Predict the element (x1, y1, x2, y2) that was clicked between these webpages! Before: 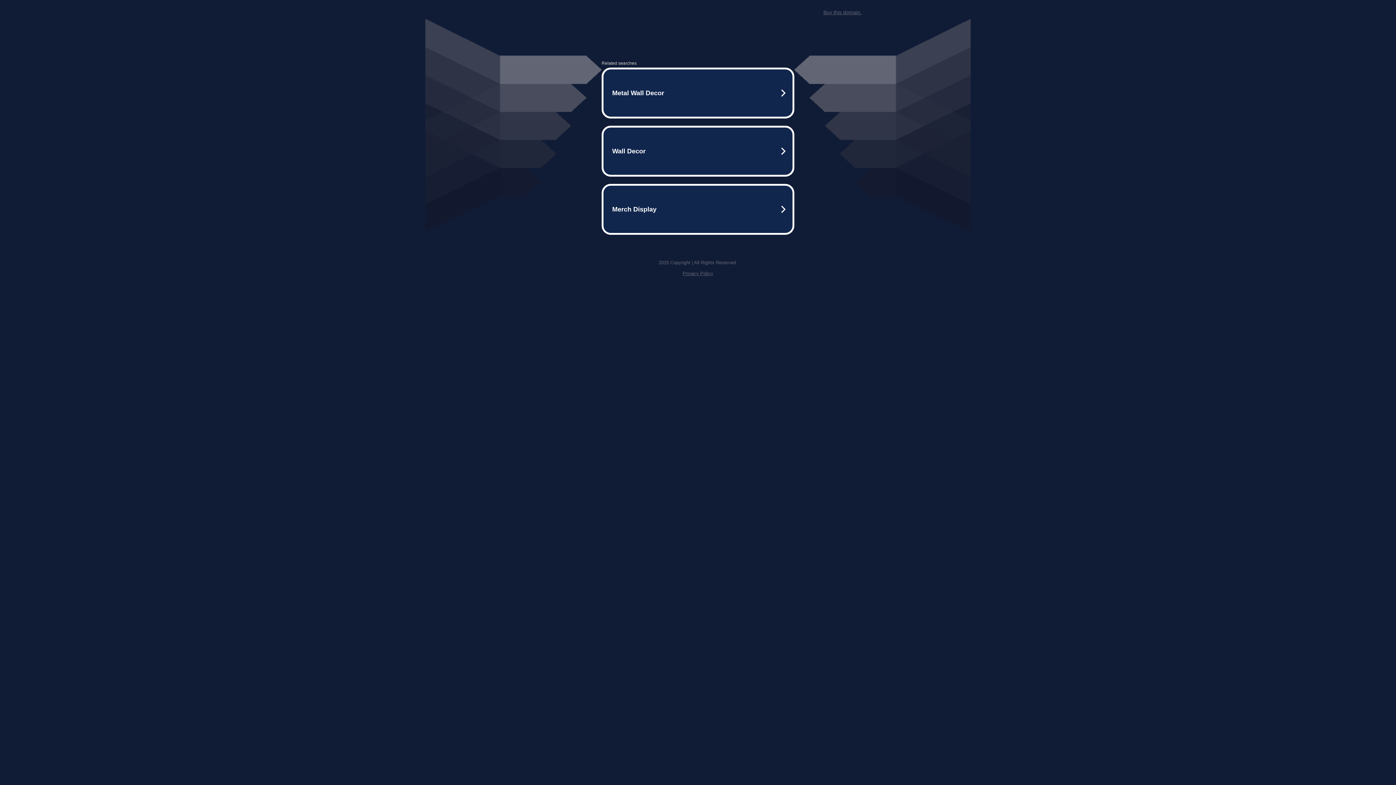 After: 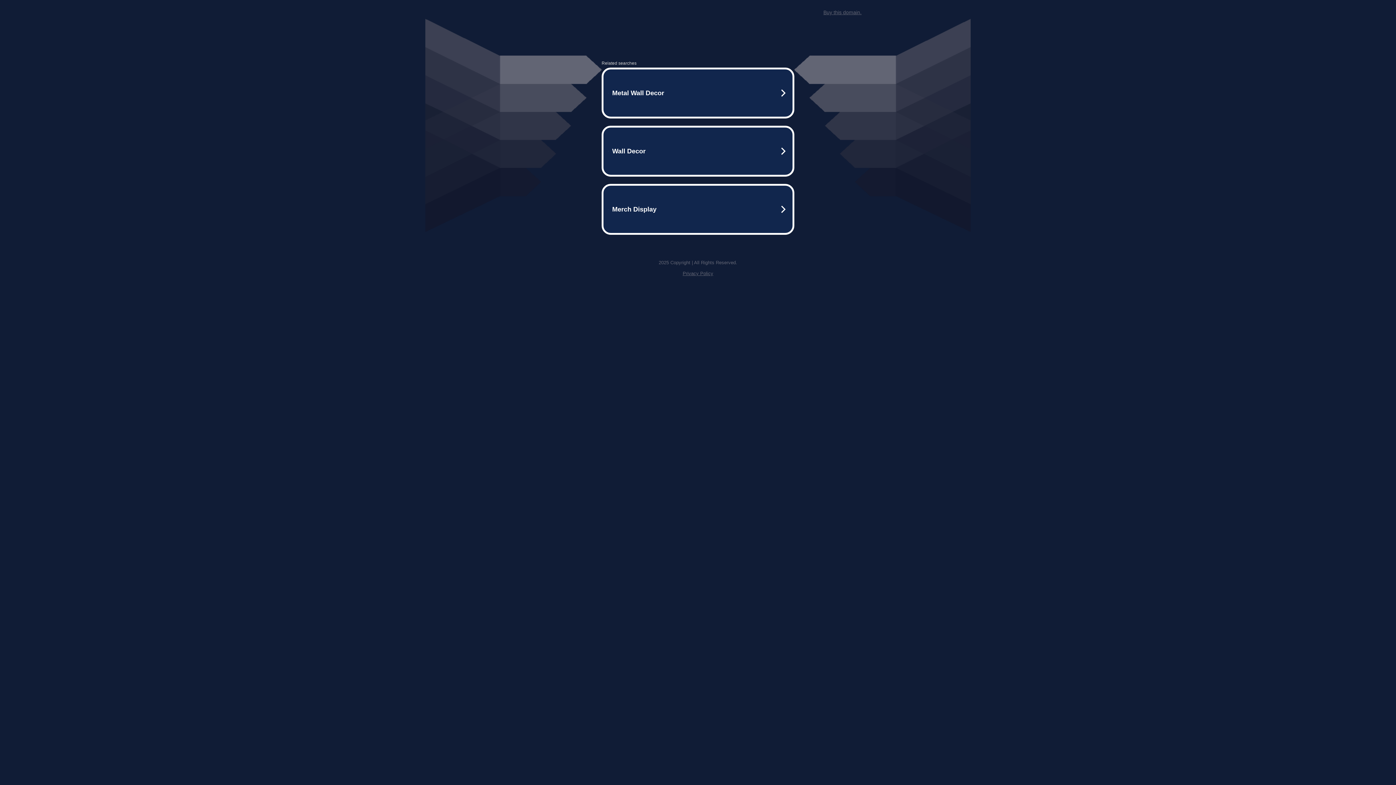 Action: bbox: (682, 259, 713, 264) label: Privacy Policy